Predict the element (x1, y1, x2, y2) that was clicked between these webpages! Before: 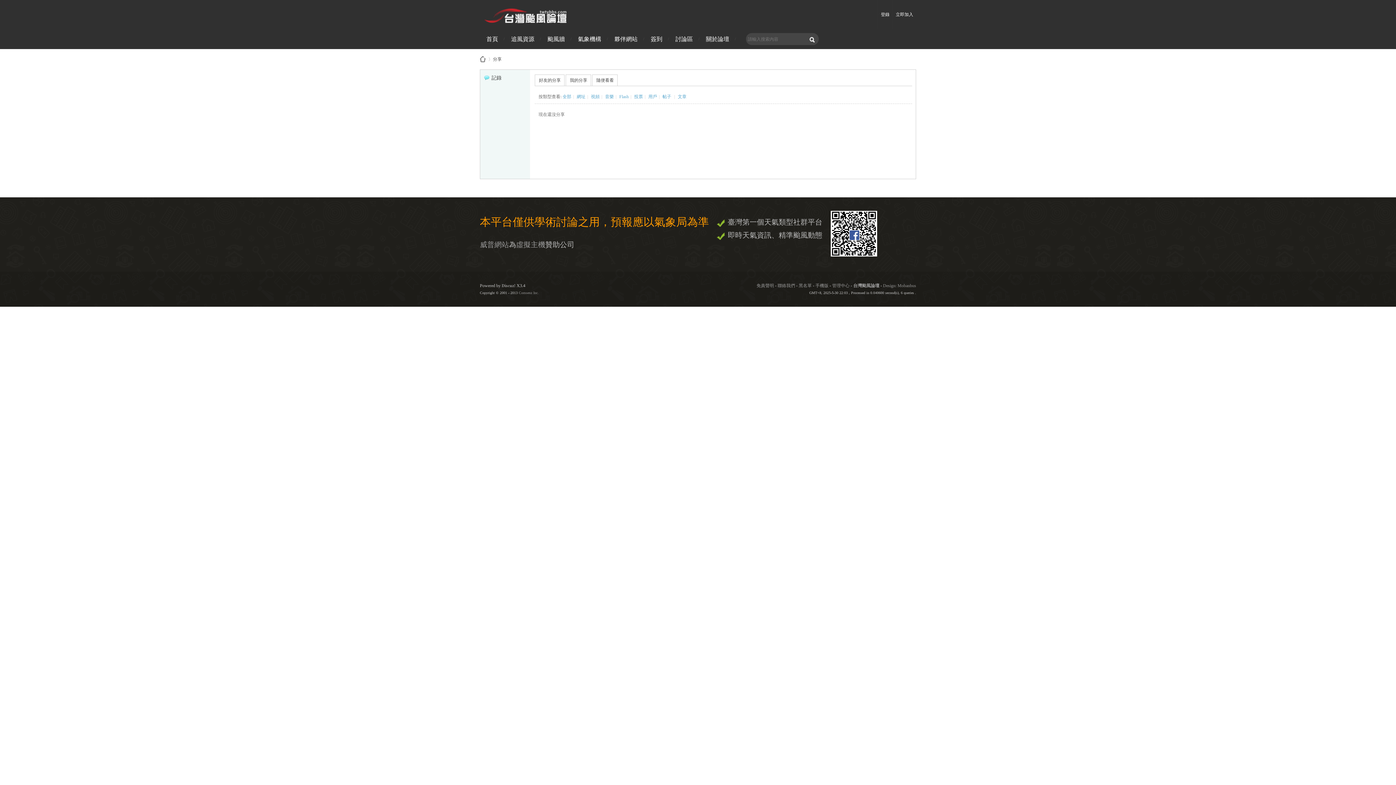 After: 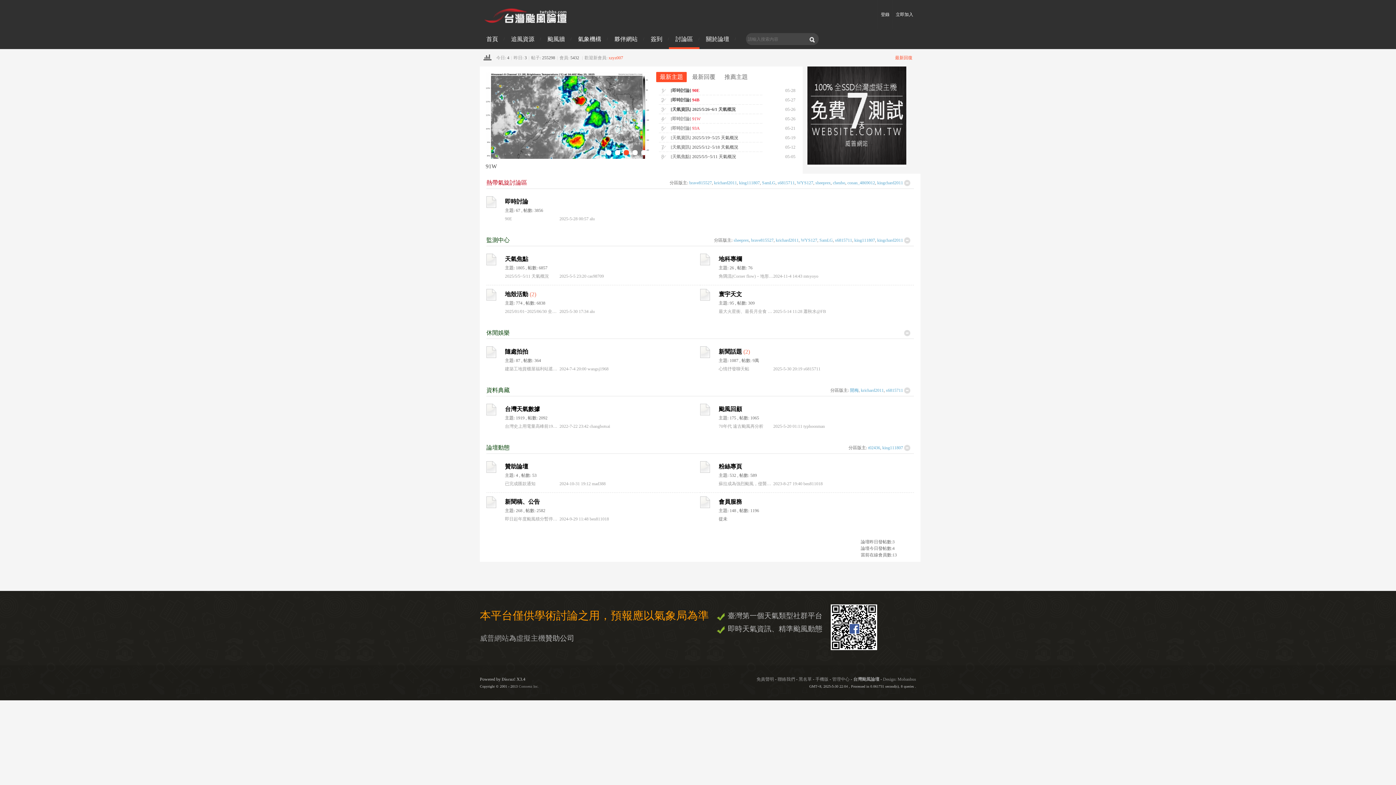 Action: label: 討論區BBS bbox: (669, 29, 699, 49)